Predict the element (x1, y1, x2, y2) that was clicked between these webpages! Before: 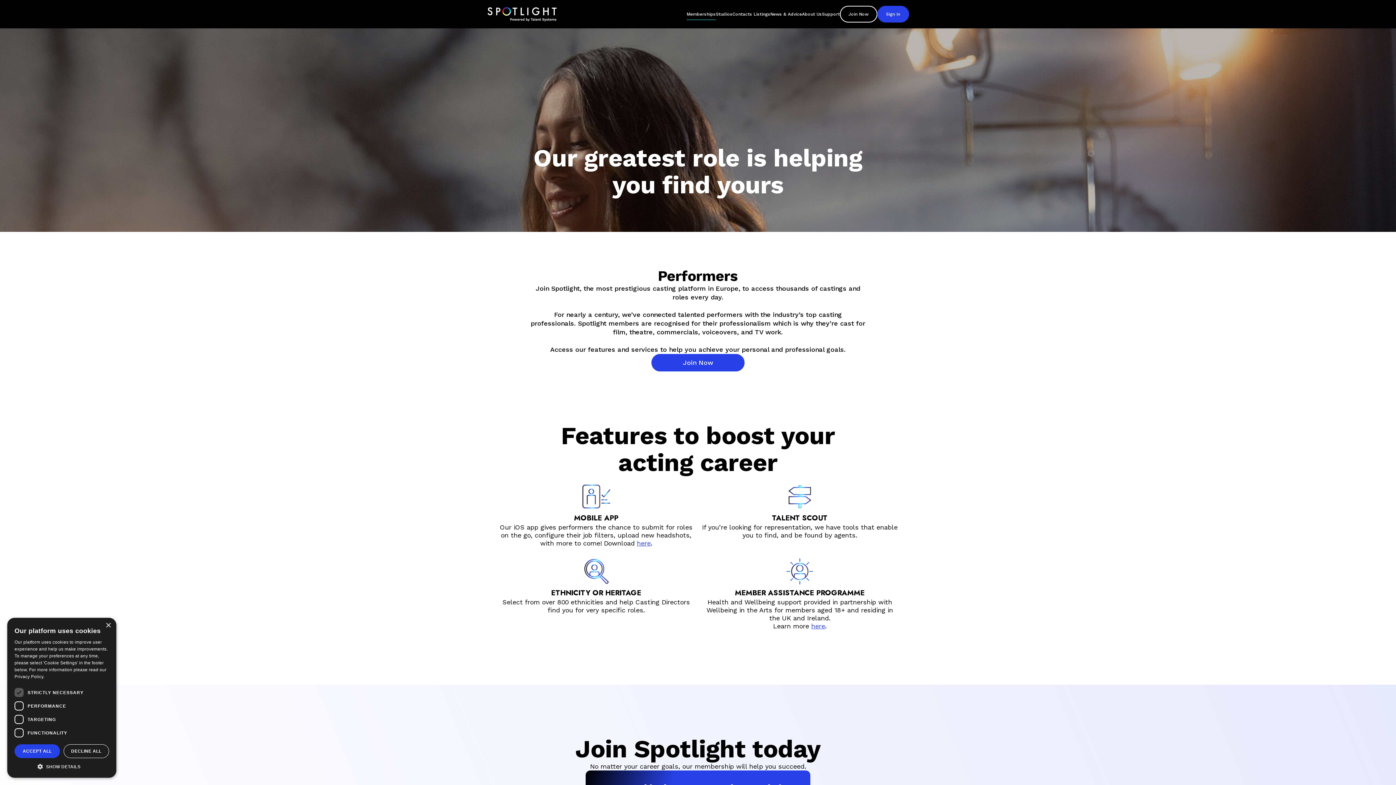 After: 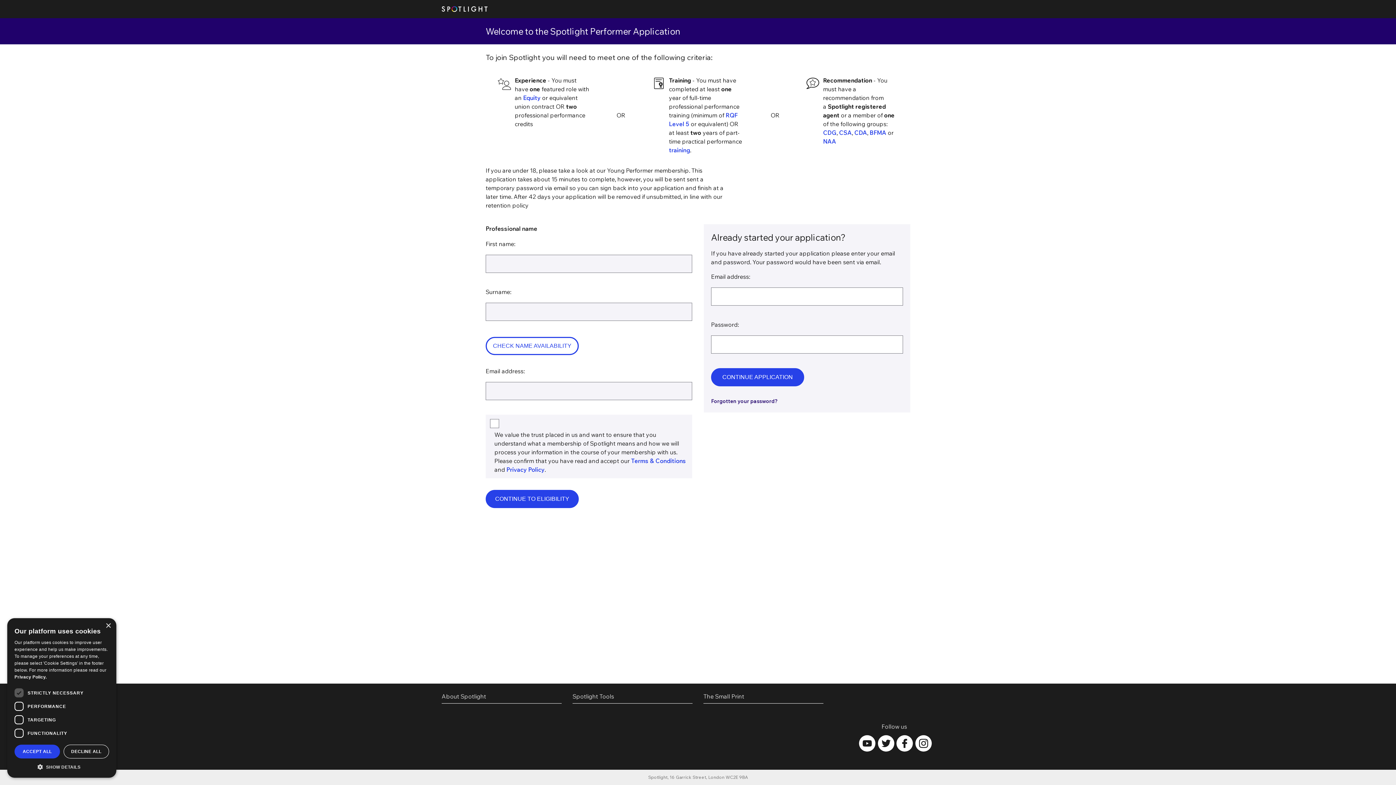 Action: bbox: (651, 354, 744, 371) label: Join Now